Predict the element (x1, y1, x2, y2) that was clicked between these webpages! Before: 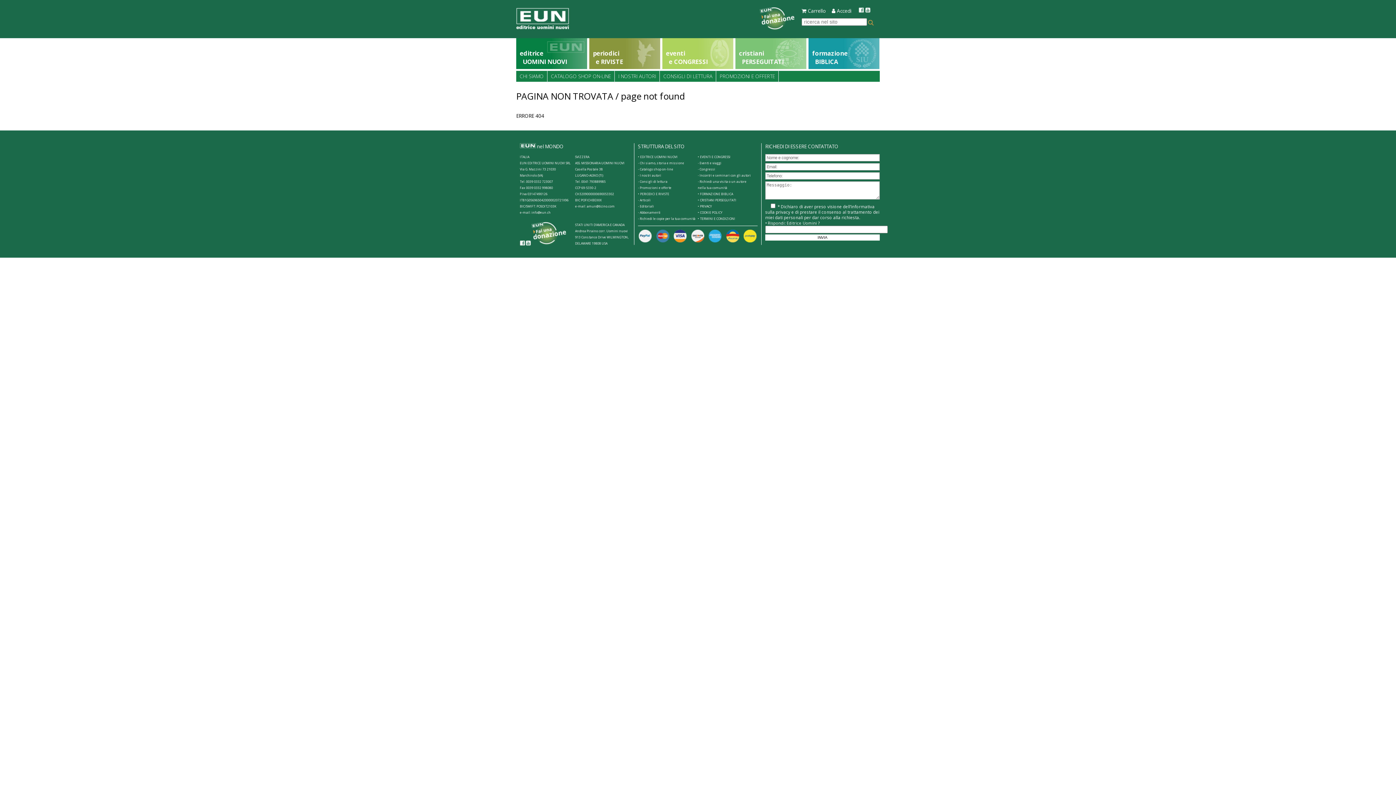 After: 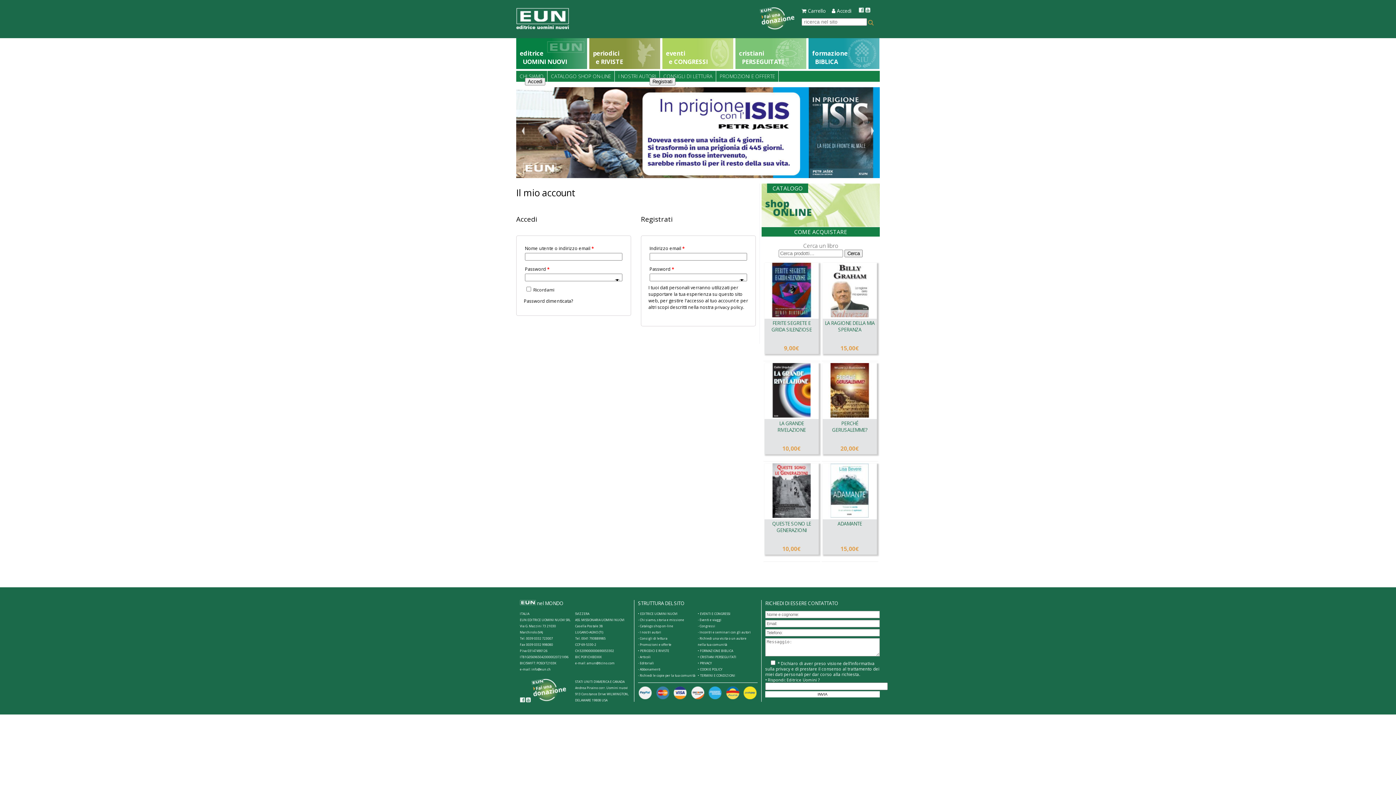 Action: bbox: (837, 7, 851, 14) label: Accedi